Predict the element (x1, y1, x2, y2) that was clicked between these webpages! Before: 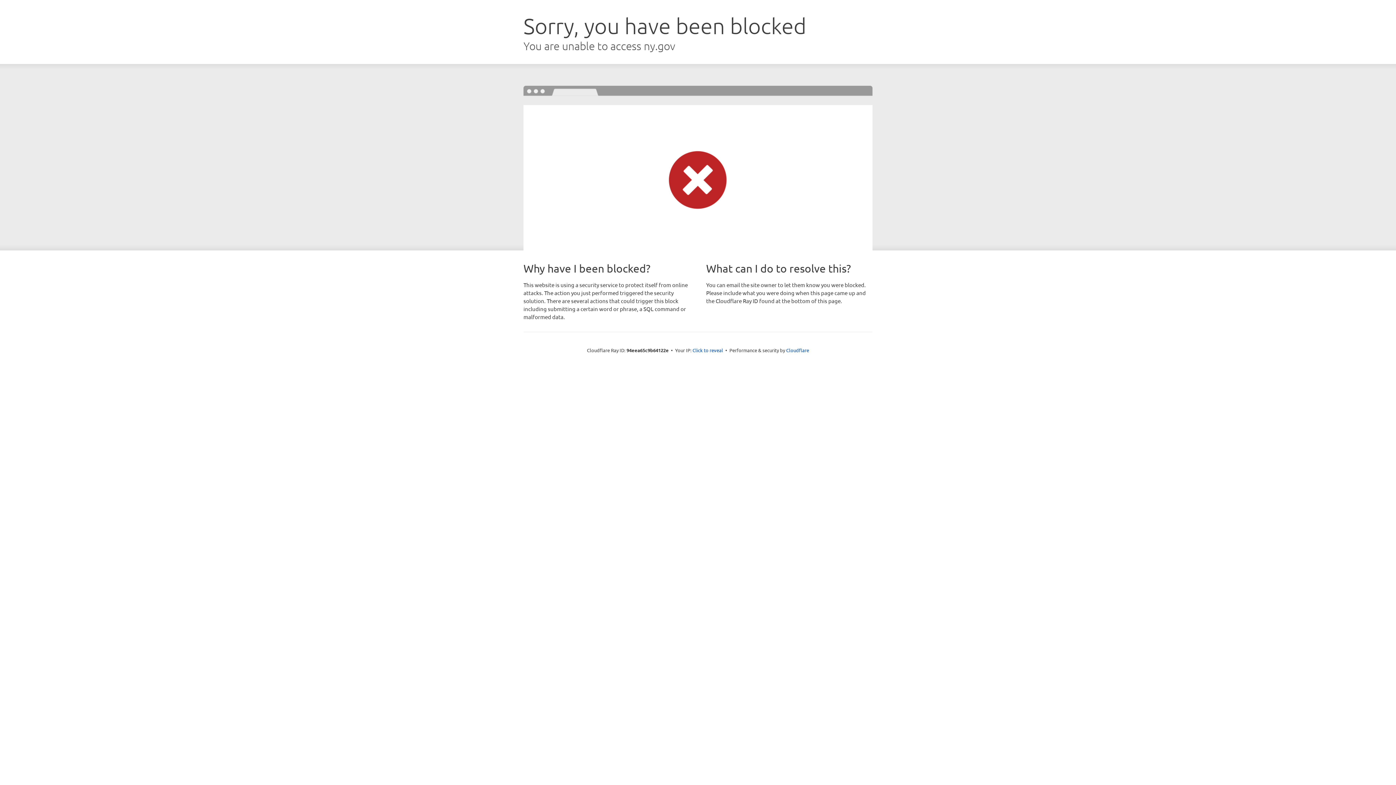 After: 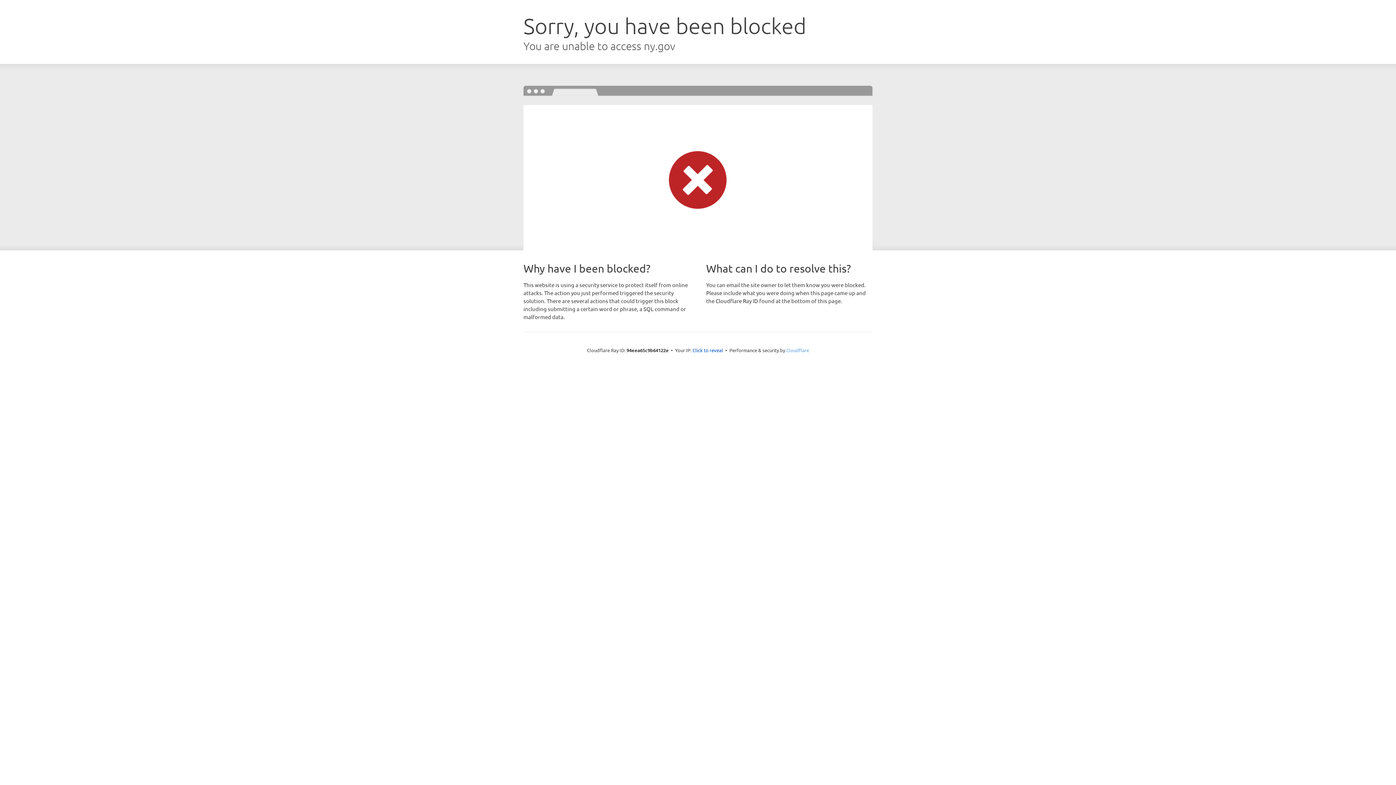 Action: label: Cloudflare bbox: (786, 347, 809, 353)